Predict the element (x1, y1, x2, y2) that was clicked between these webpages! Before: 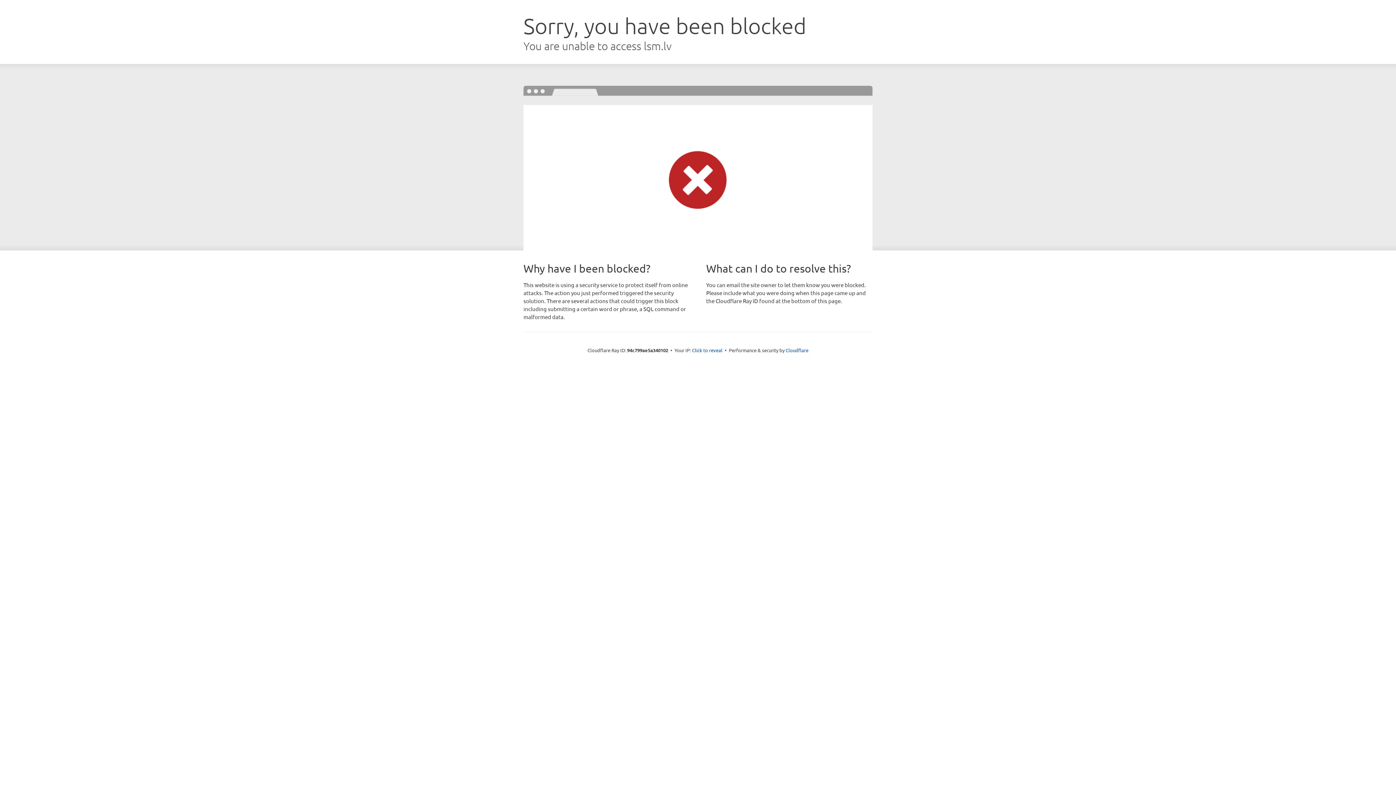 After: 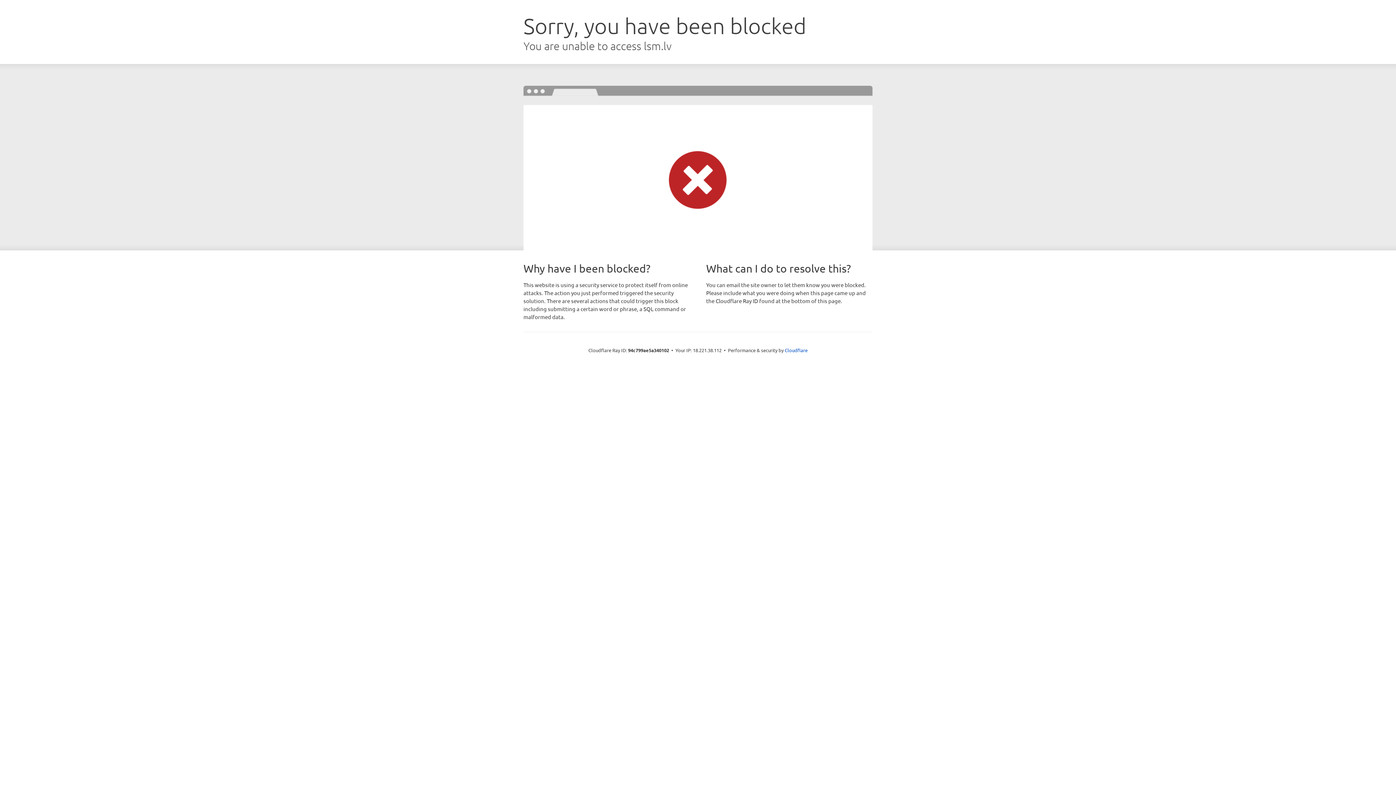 Action: bbox: (692, 346, 722, 353) label: Click to reveal